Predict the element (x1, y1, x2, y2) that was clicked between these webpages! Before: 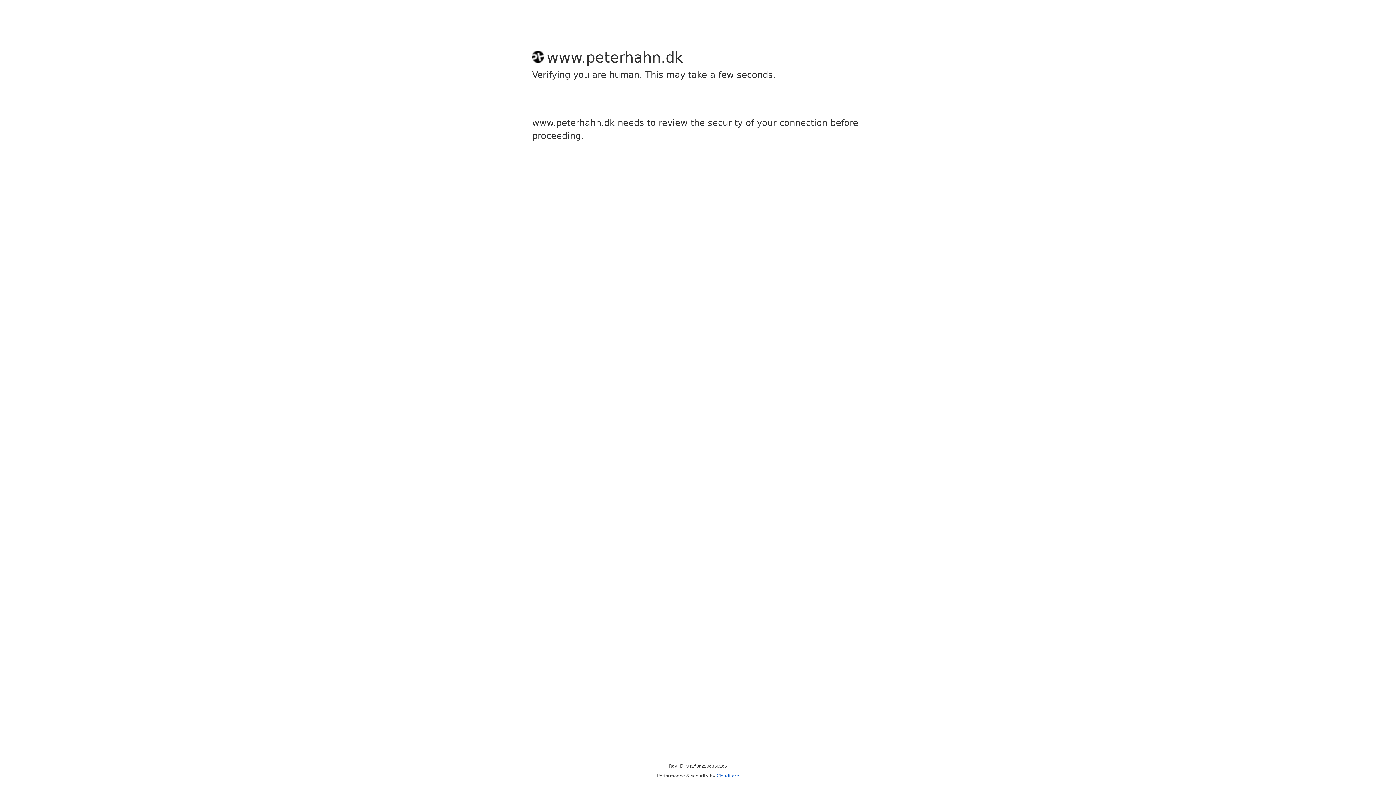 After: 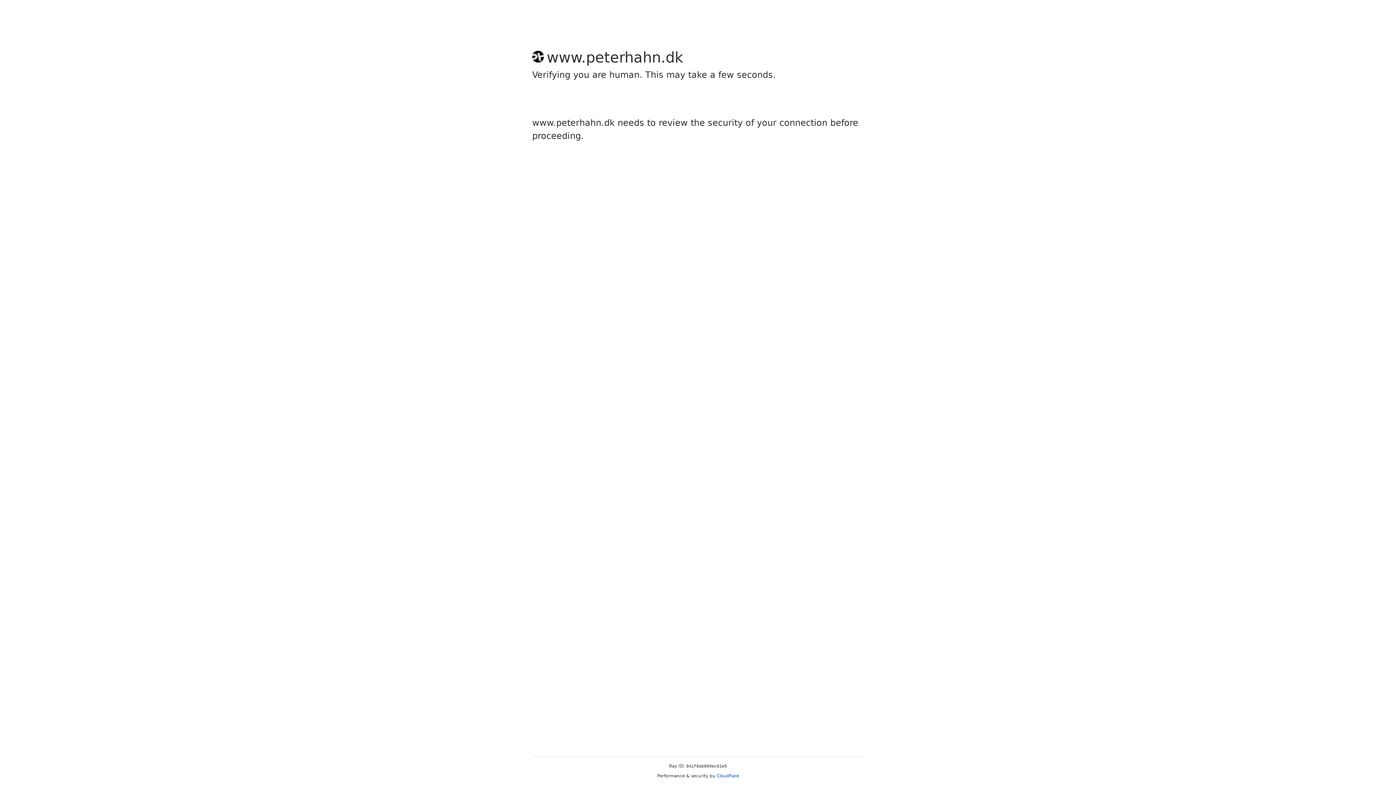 Action: label: Cloudflare bbox: (716, 773, 739, 778)